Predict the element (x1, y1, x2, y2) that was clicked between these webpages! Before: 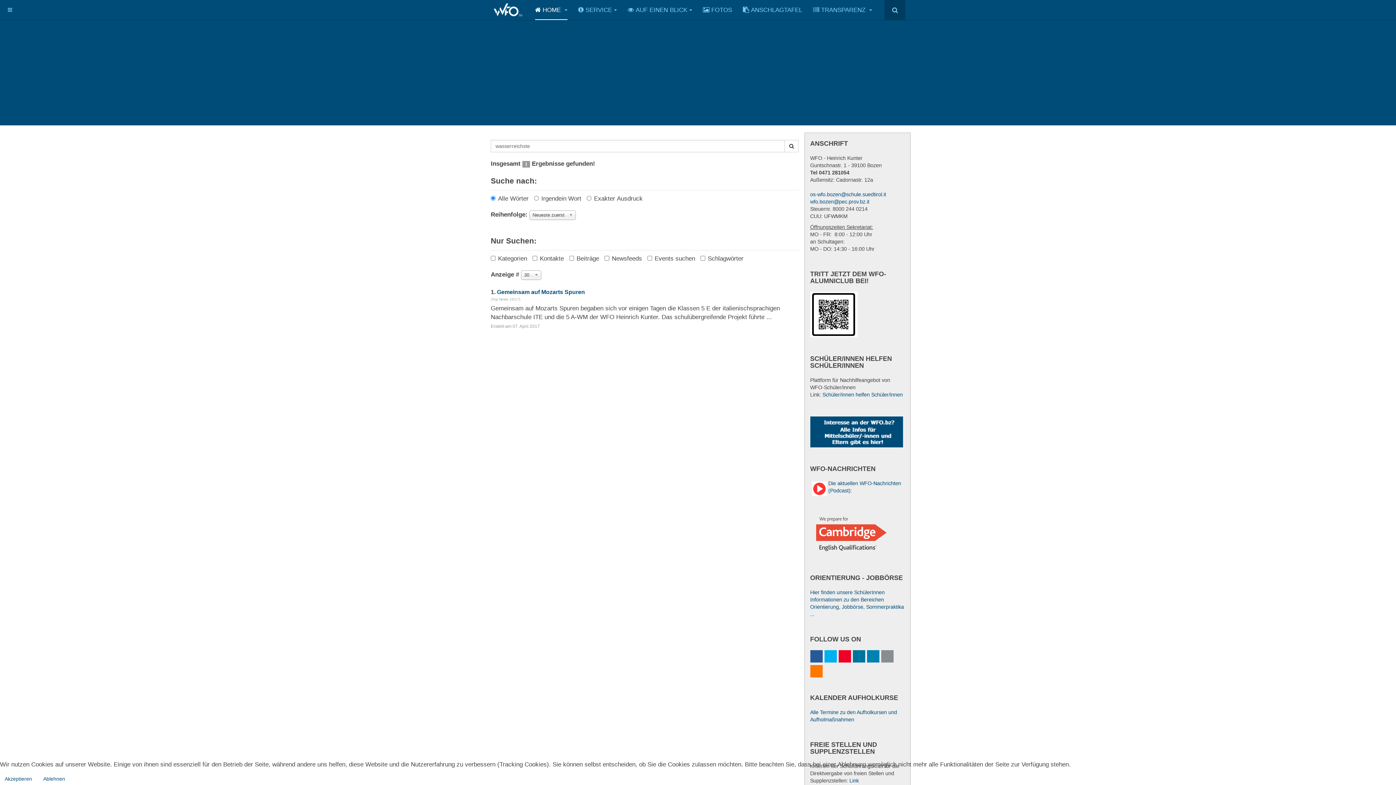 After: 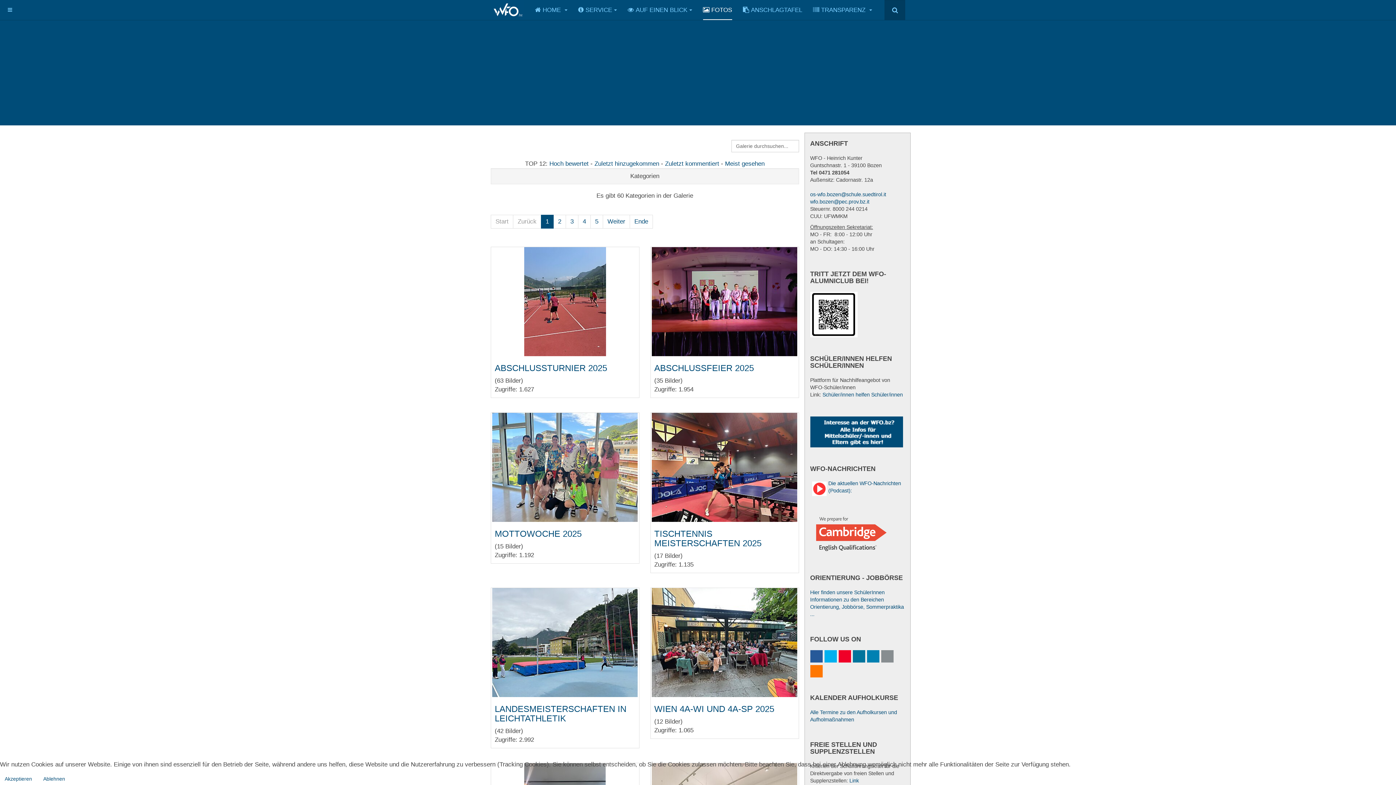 Action: bbox: (703, 0, 732, 20) label: FOTOS